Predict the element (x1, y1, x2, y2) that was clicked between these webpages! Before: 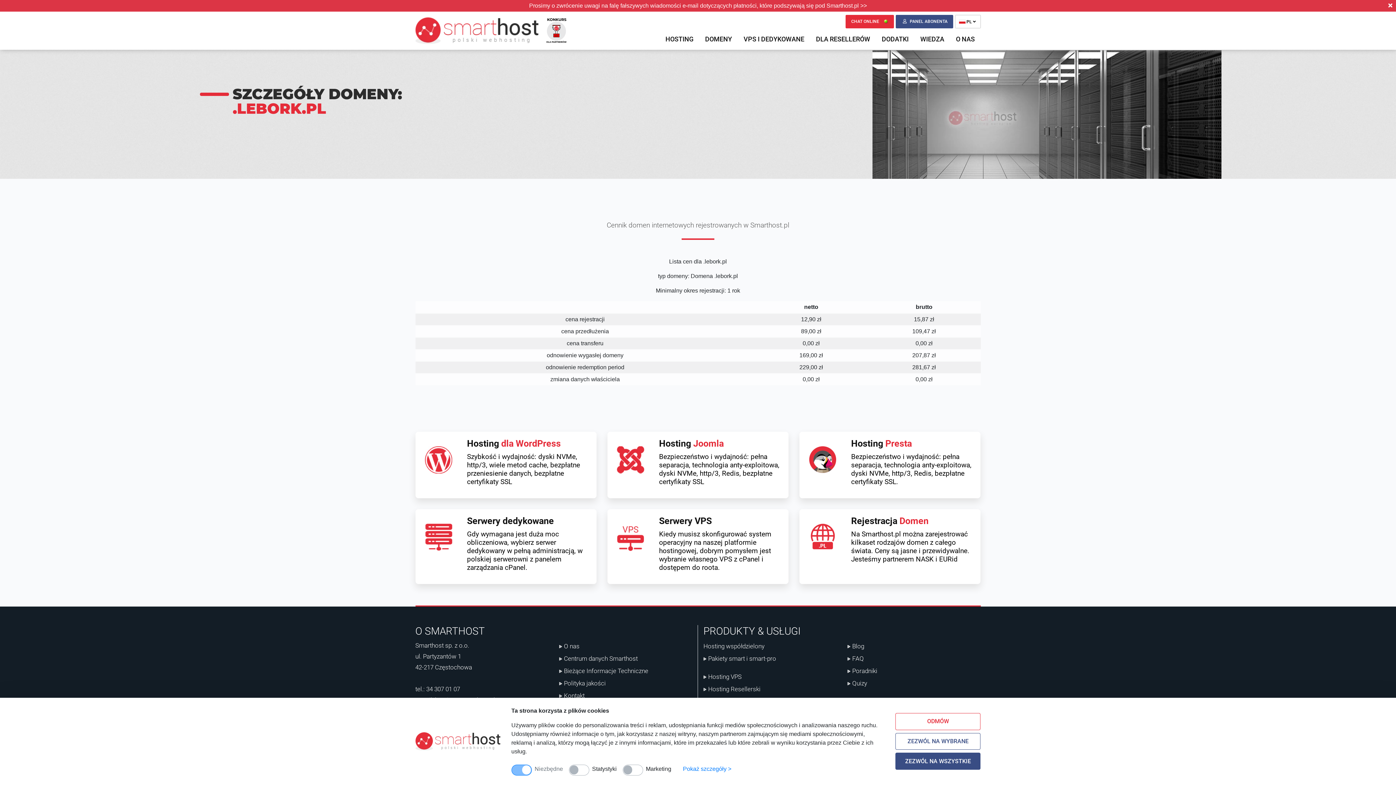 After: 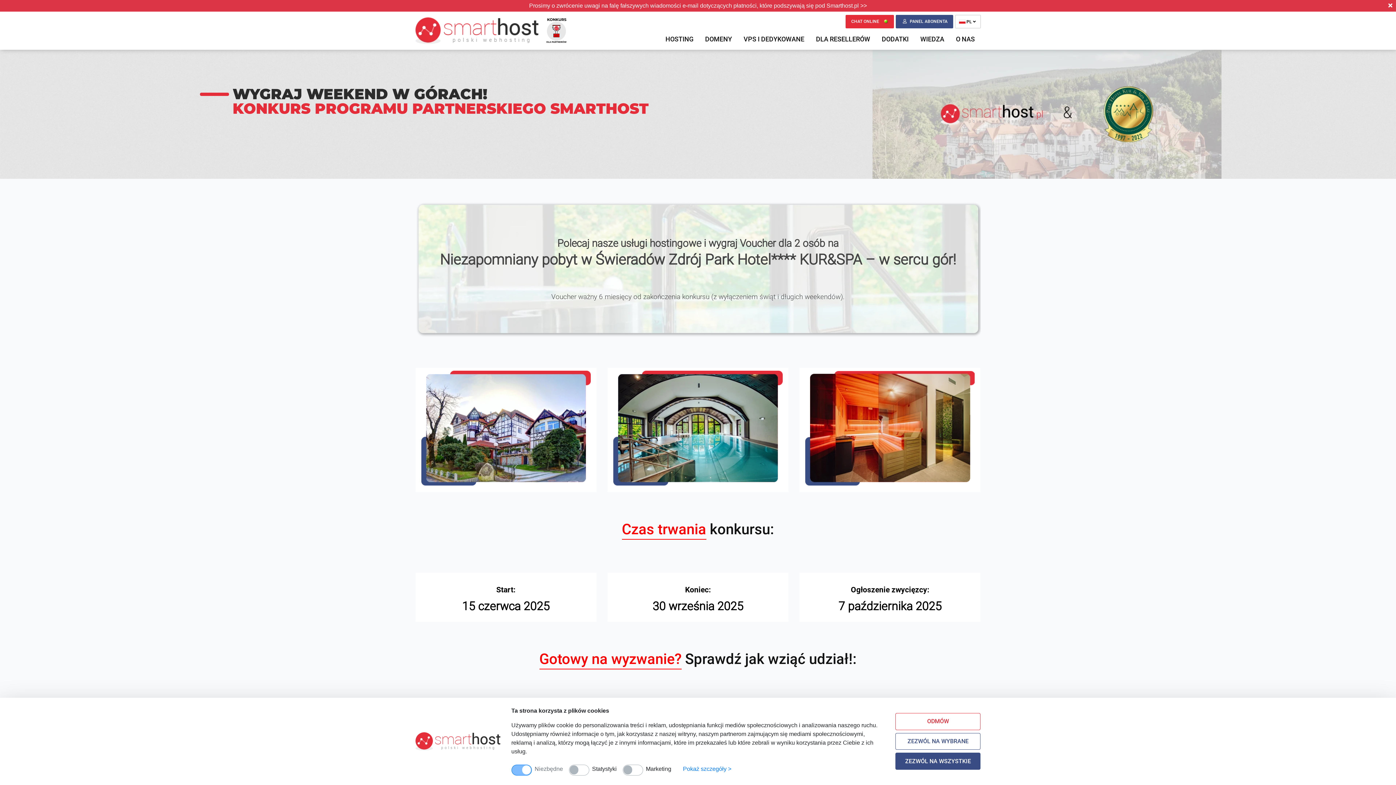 Action: bbox: (546, 17, 567, 44)